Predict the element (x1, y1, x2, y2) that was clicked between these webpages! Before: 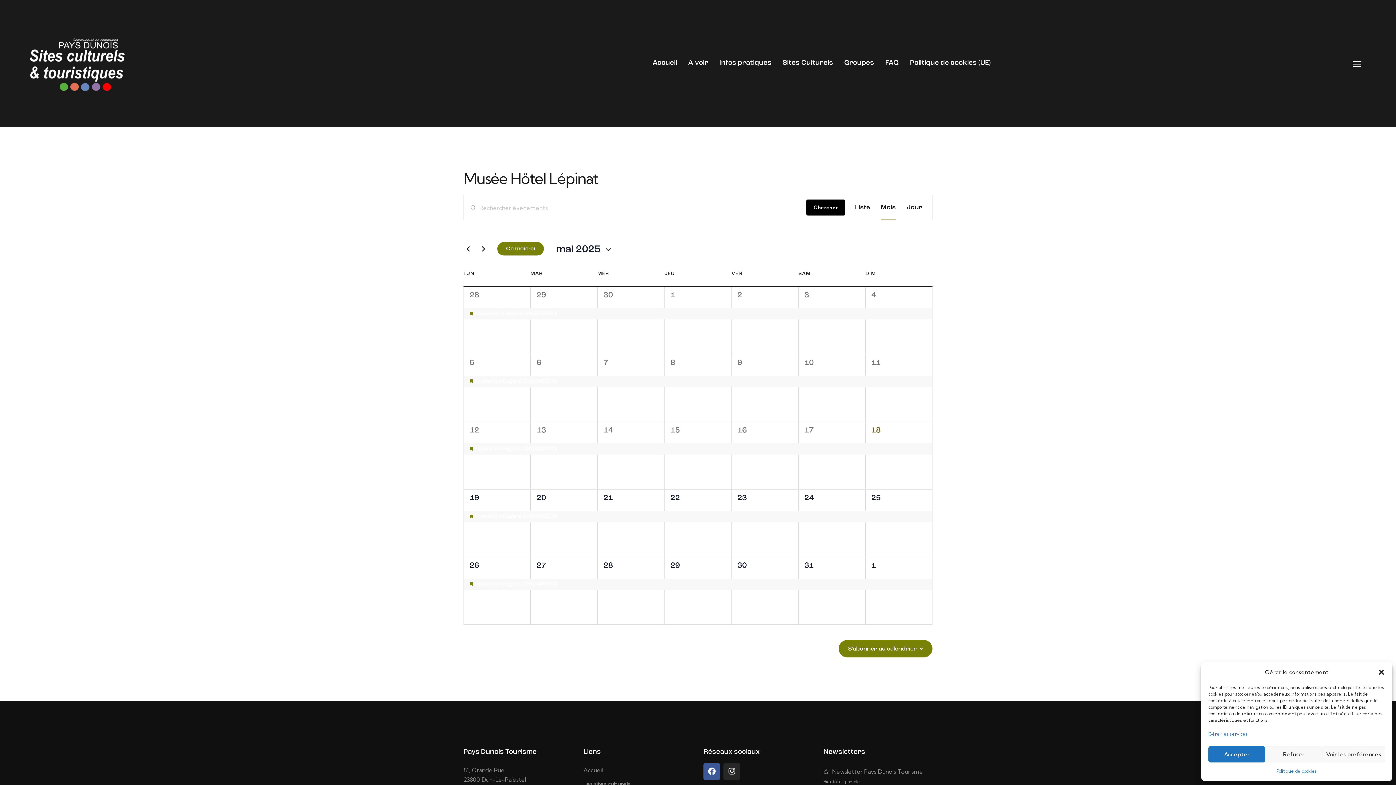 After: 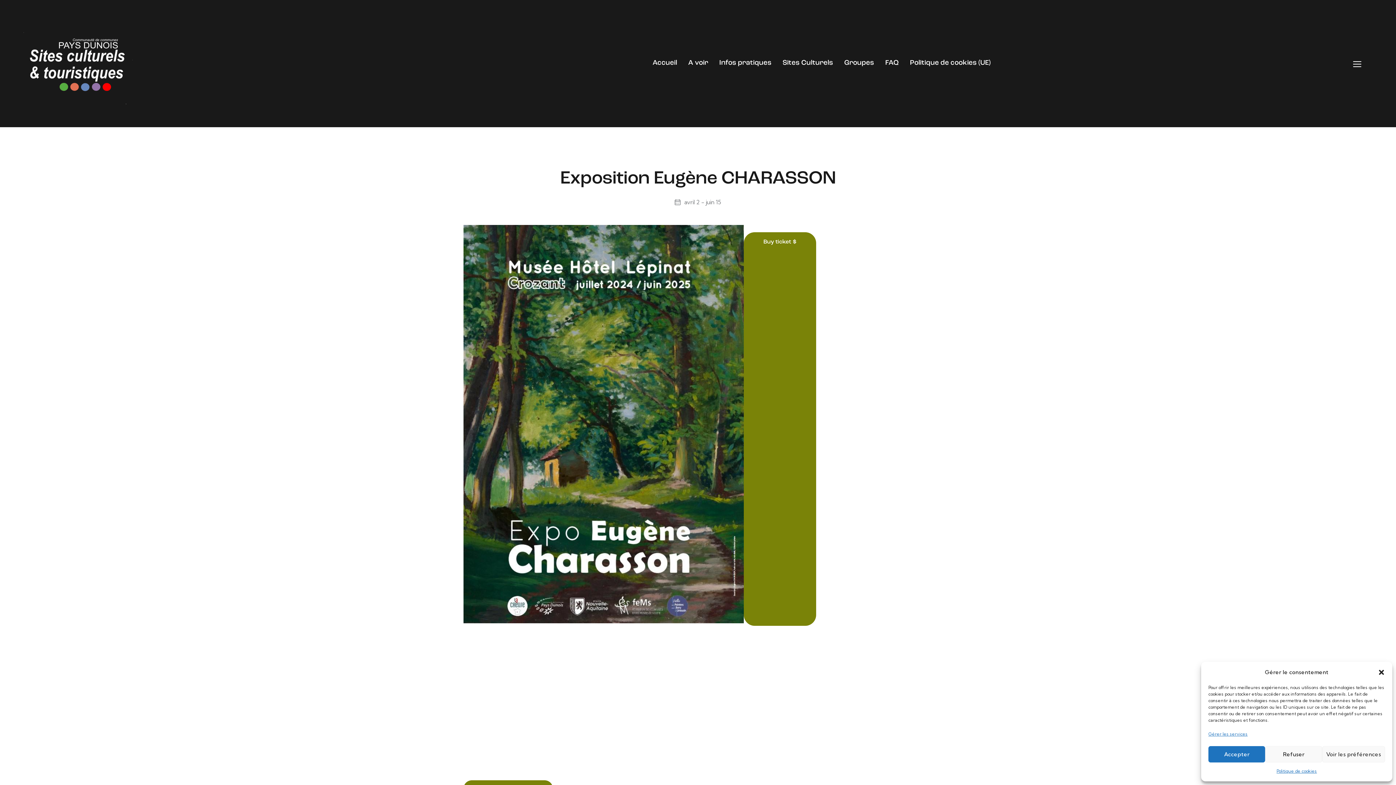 Action: label: Exposition Eugène CHARASSON bbox: (664, 308, 731, 318)